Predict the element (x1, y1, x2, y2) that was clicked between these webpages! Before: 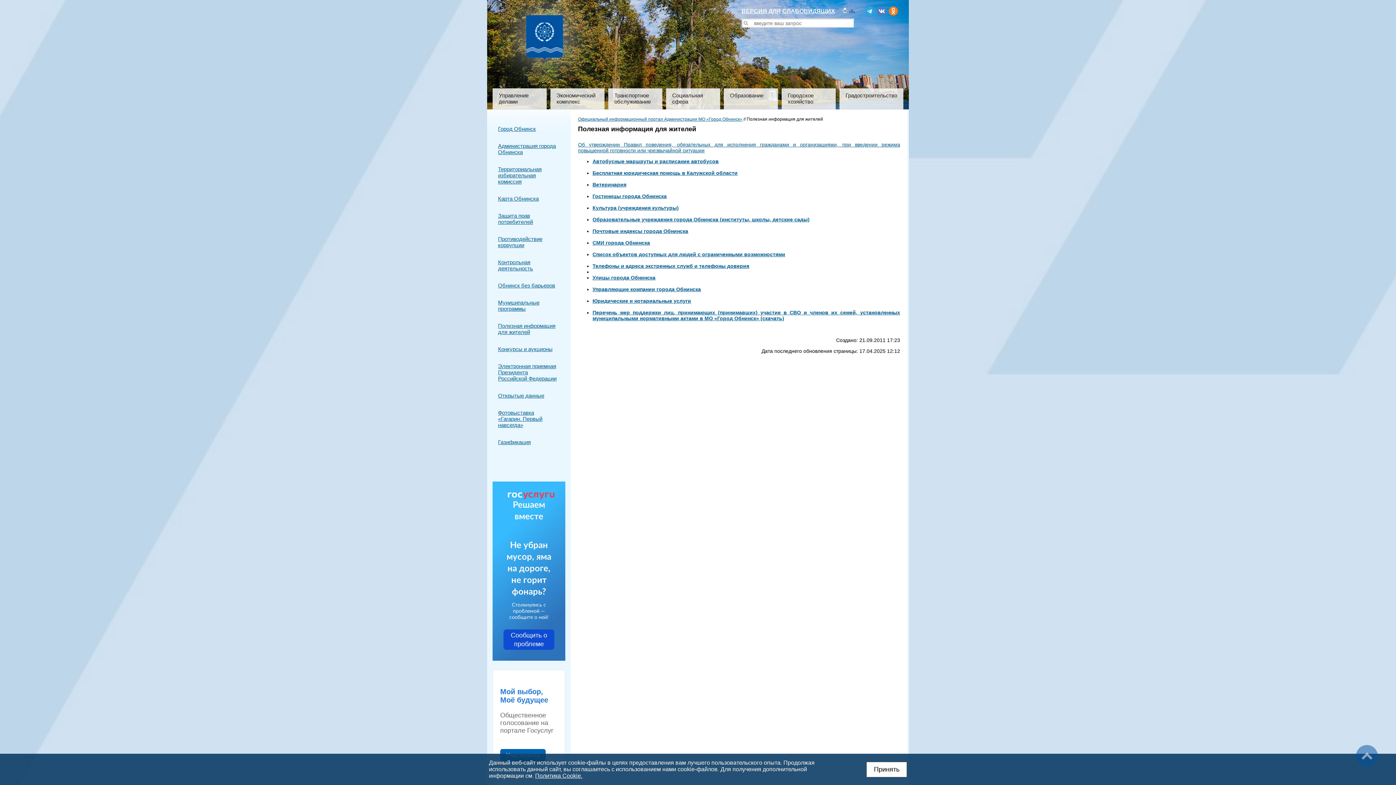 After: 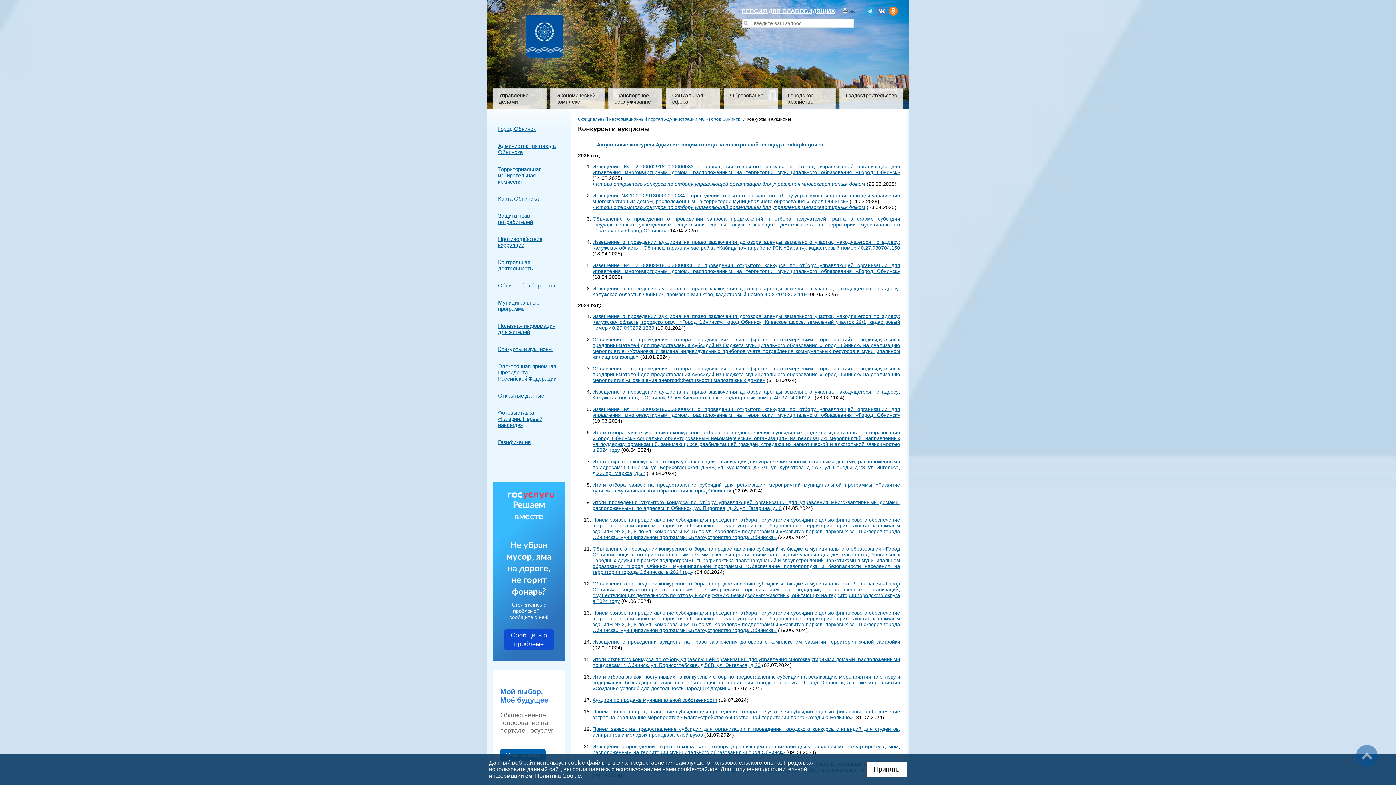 Action: label: Конкурсы и аукционы bbox: (498, 346, 558, 352)